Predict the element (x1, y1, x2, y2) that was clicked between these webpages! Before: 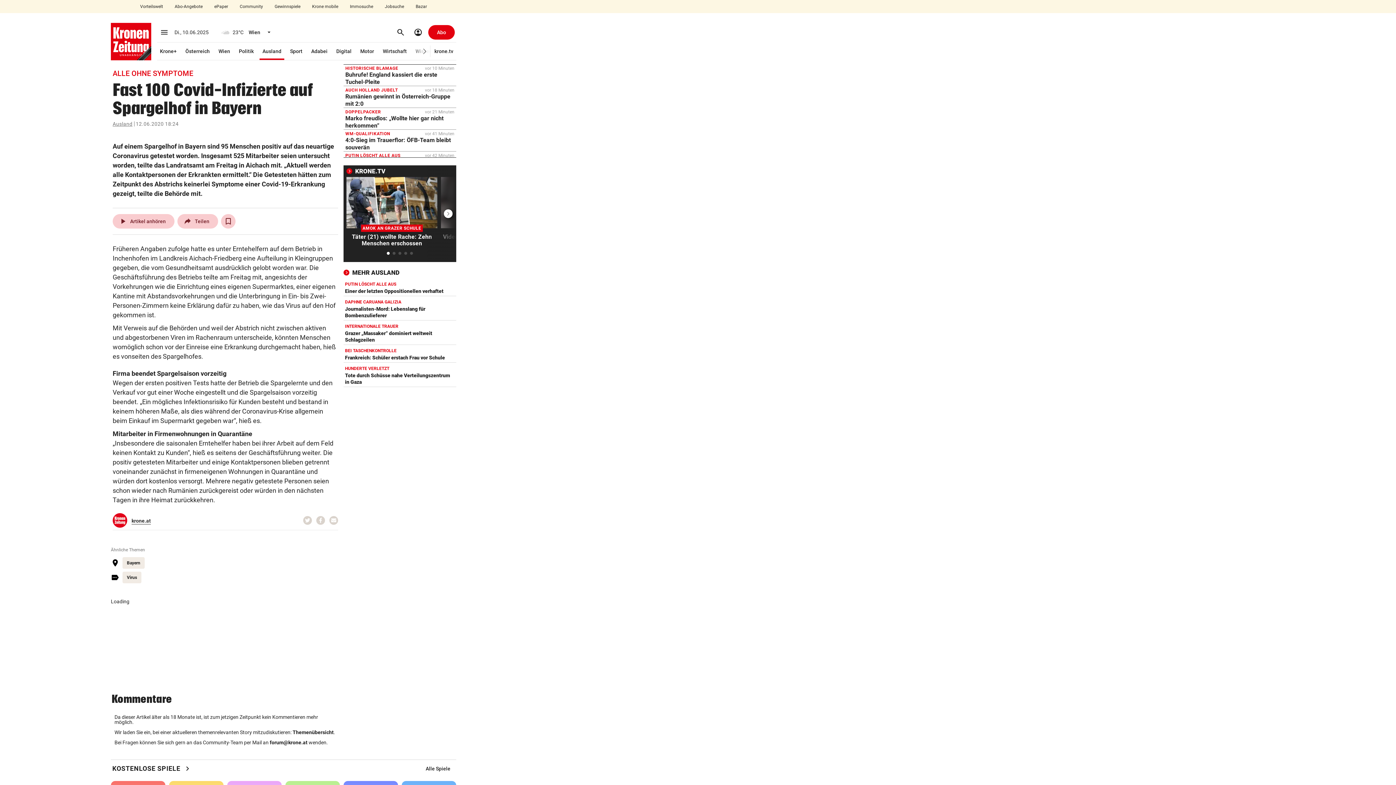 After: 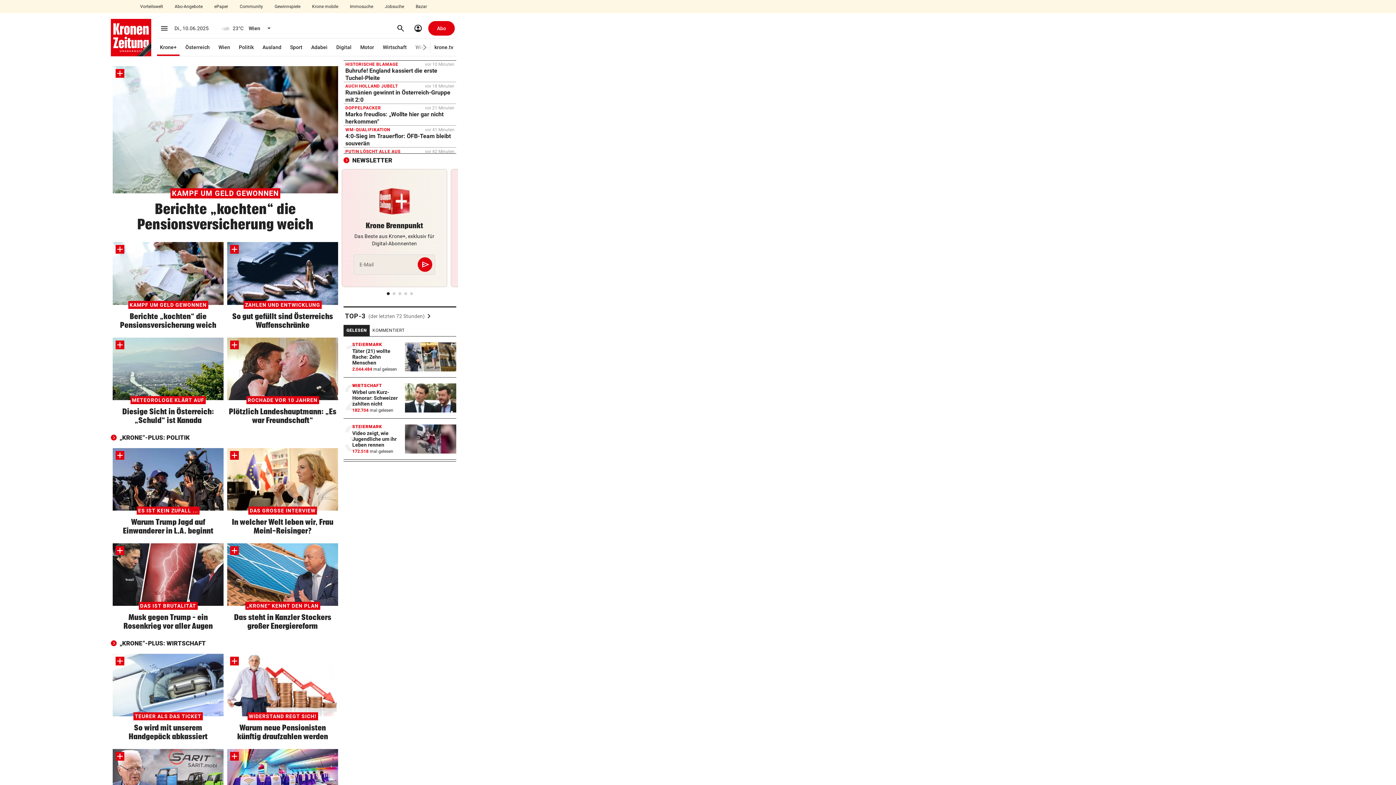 Action: label: Krone+ bbox: (157, 42, 179, 60)